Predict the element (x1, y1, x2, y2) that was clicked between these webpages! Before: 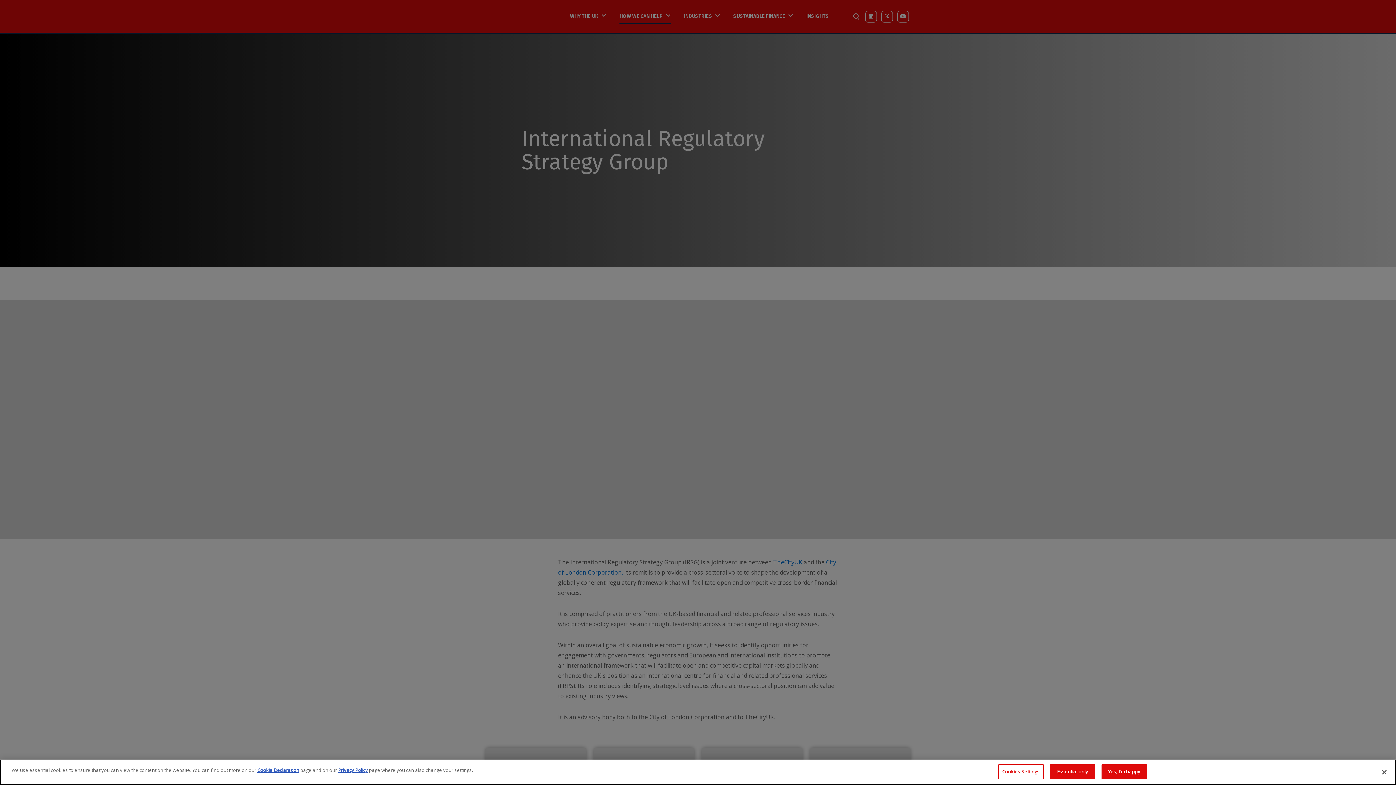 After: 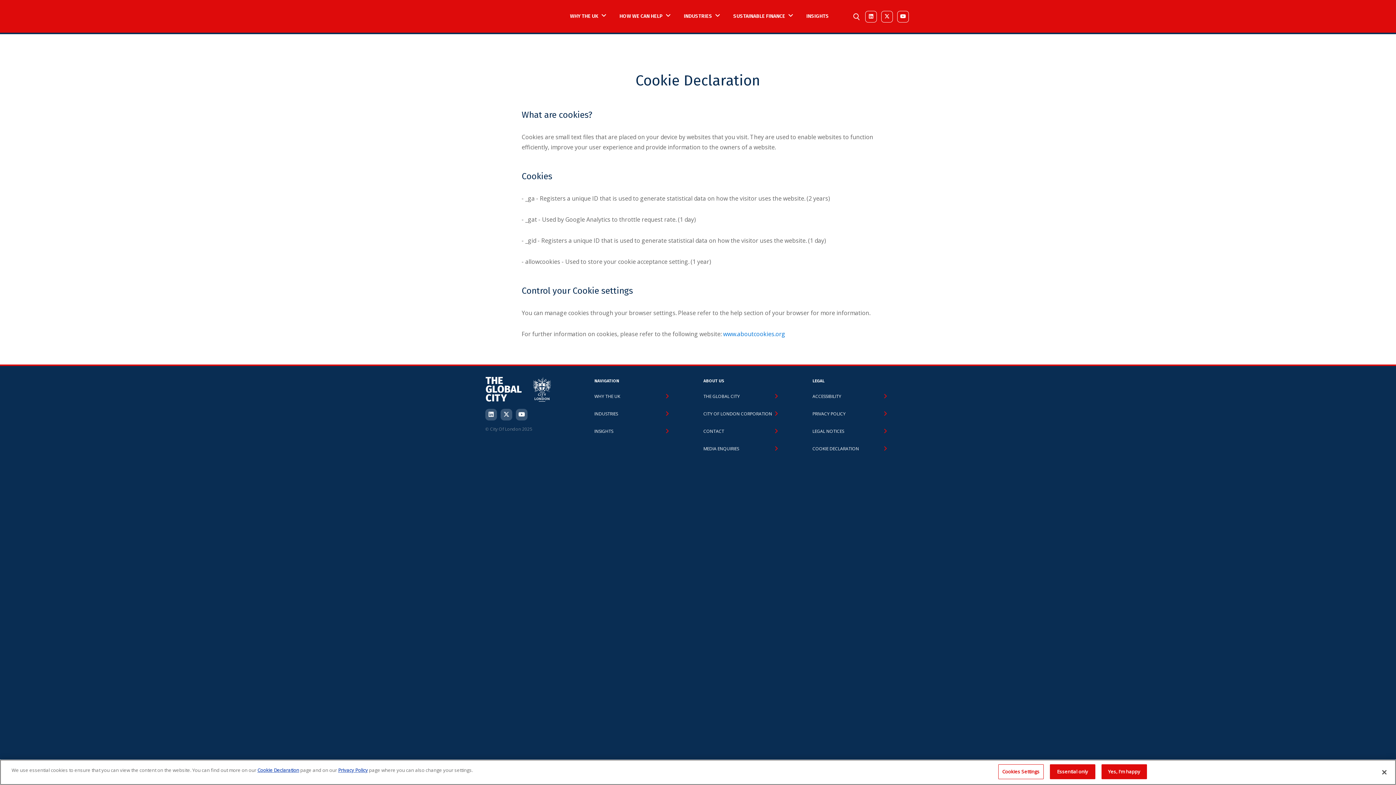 Action: bbox: (257, 767, 299, 773) label: Cookie Declaration